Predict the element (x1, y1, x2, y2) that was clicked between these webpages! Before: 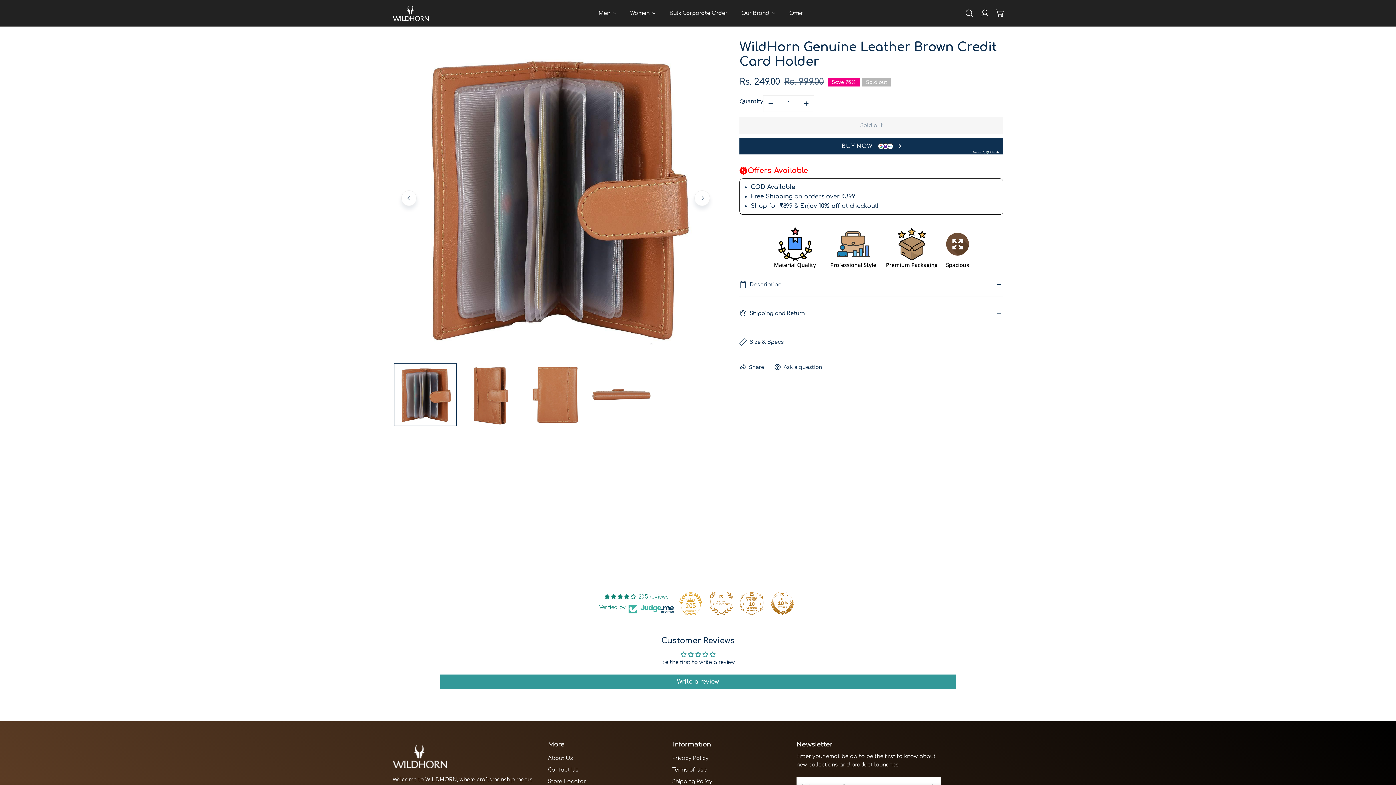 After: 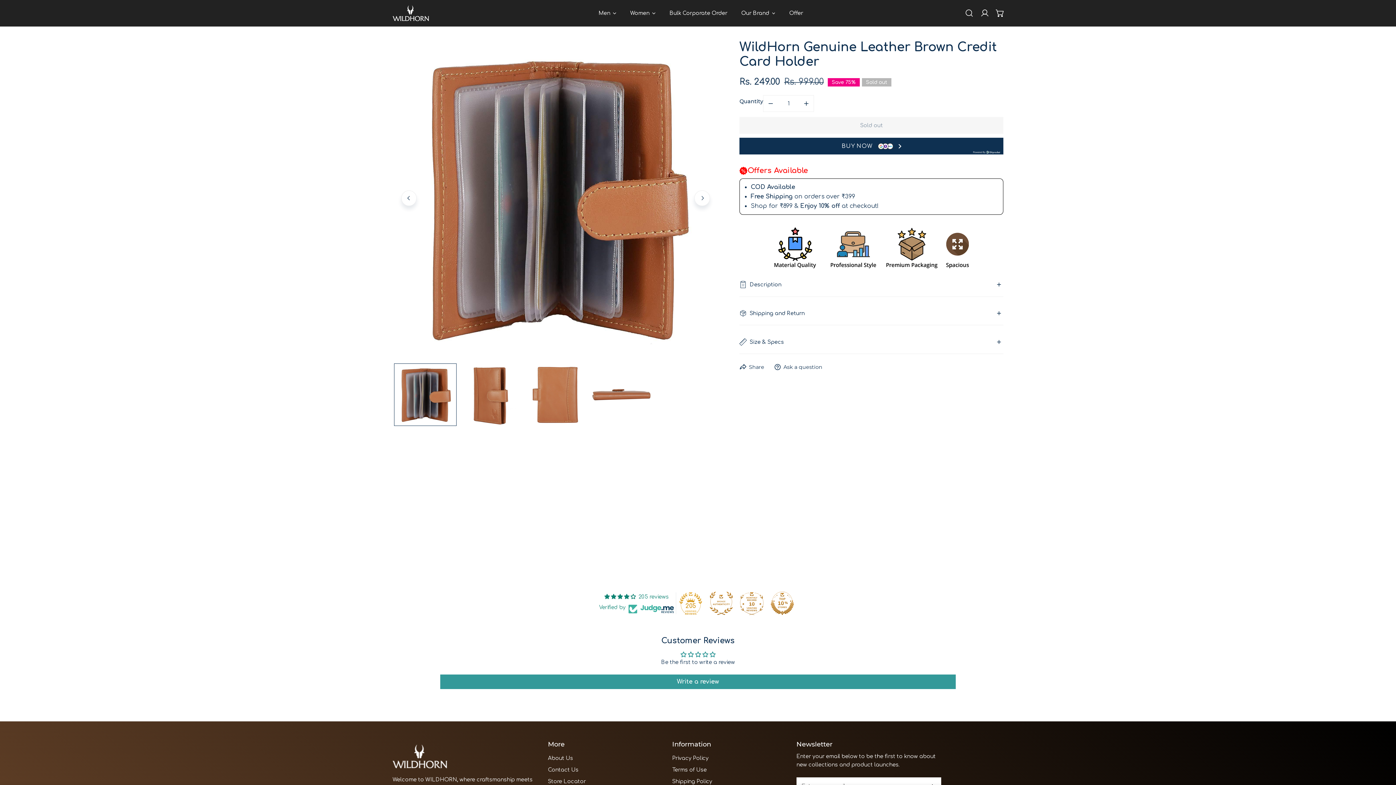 Action: bbox: (679, 591, 702, 615) label: 205